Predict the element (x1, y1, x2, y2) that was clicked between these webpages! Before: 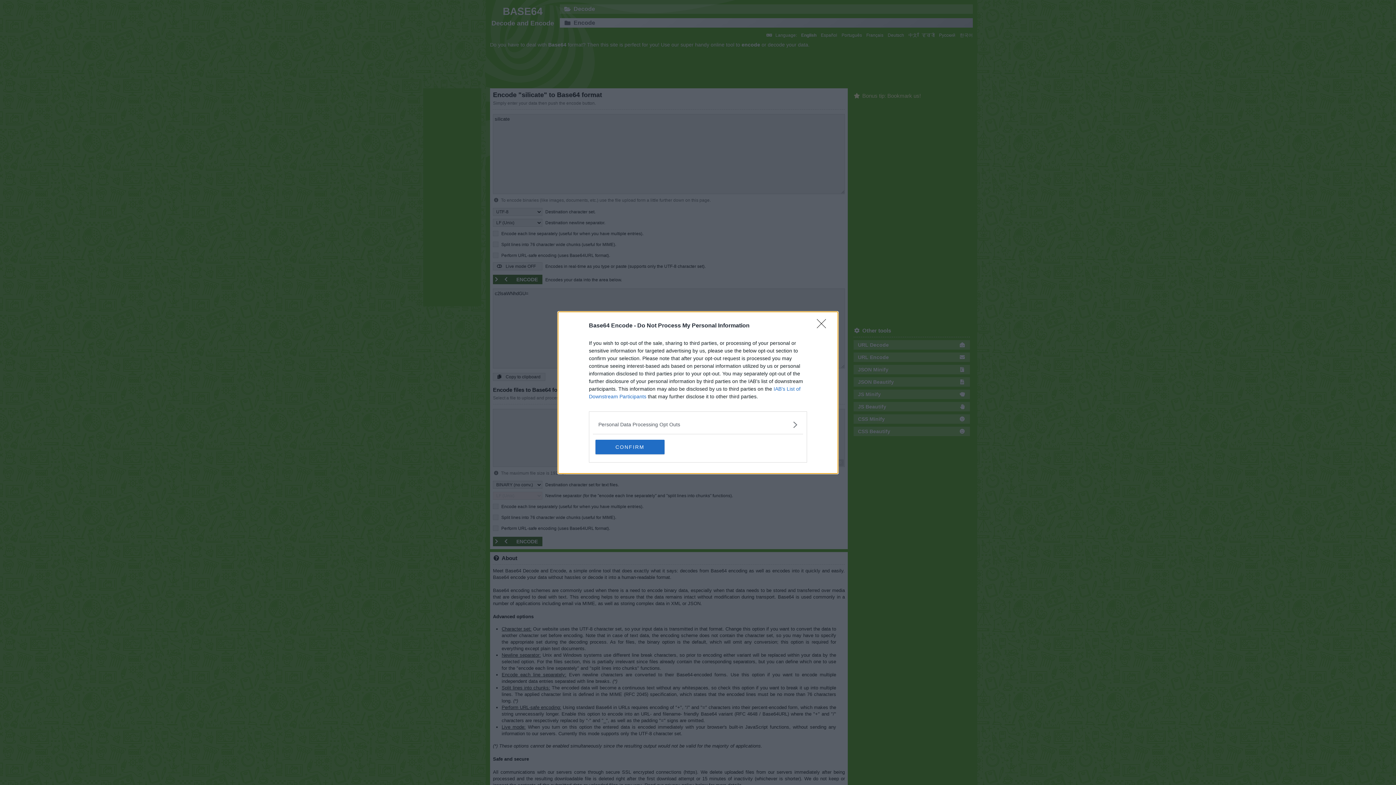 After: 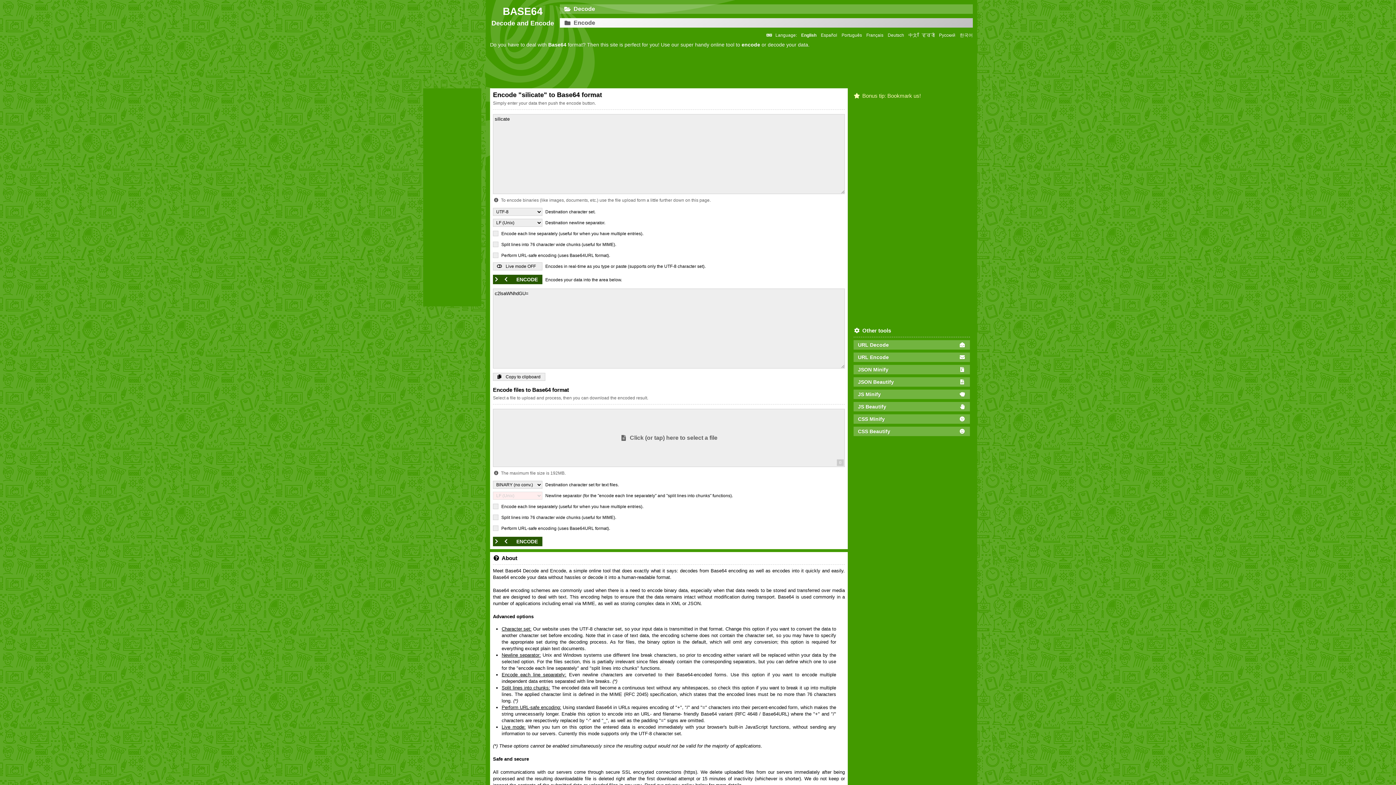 Action: bbox: (817, 319, 830, 332) label: Close